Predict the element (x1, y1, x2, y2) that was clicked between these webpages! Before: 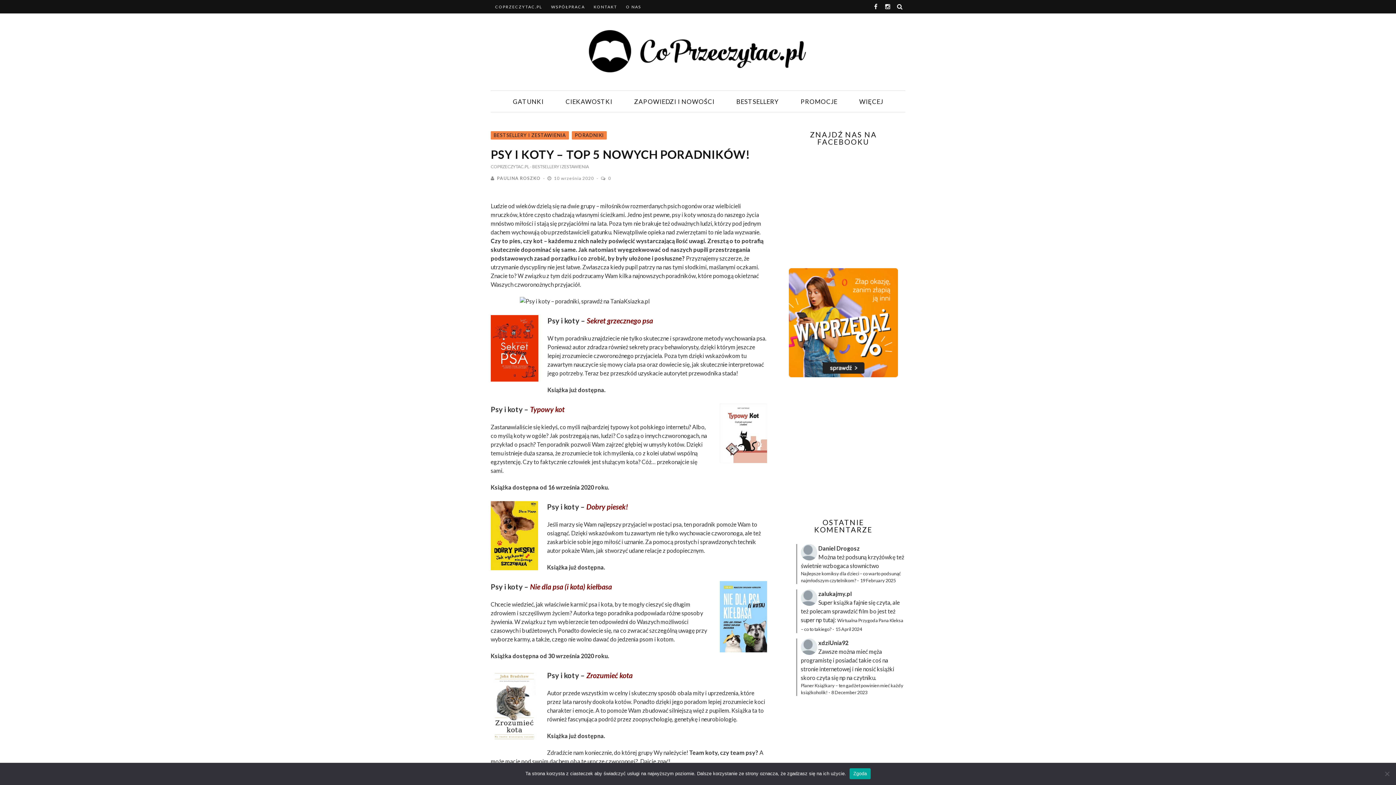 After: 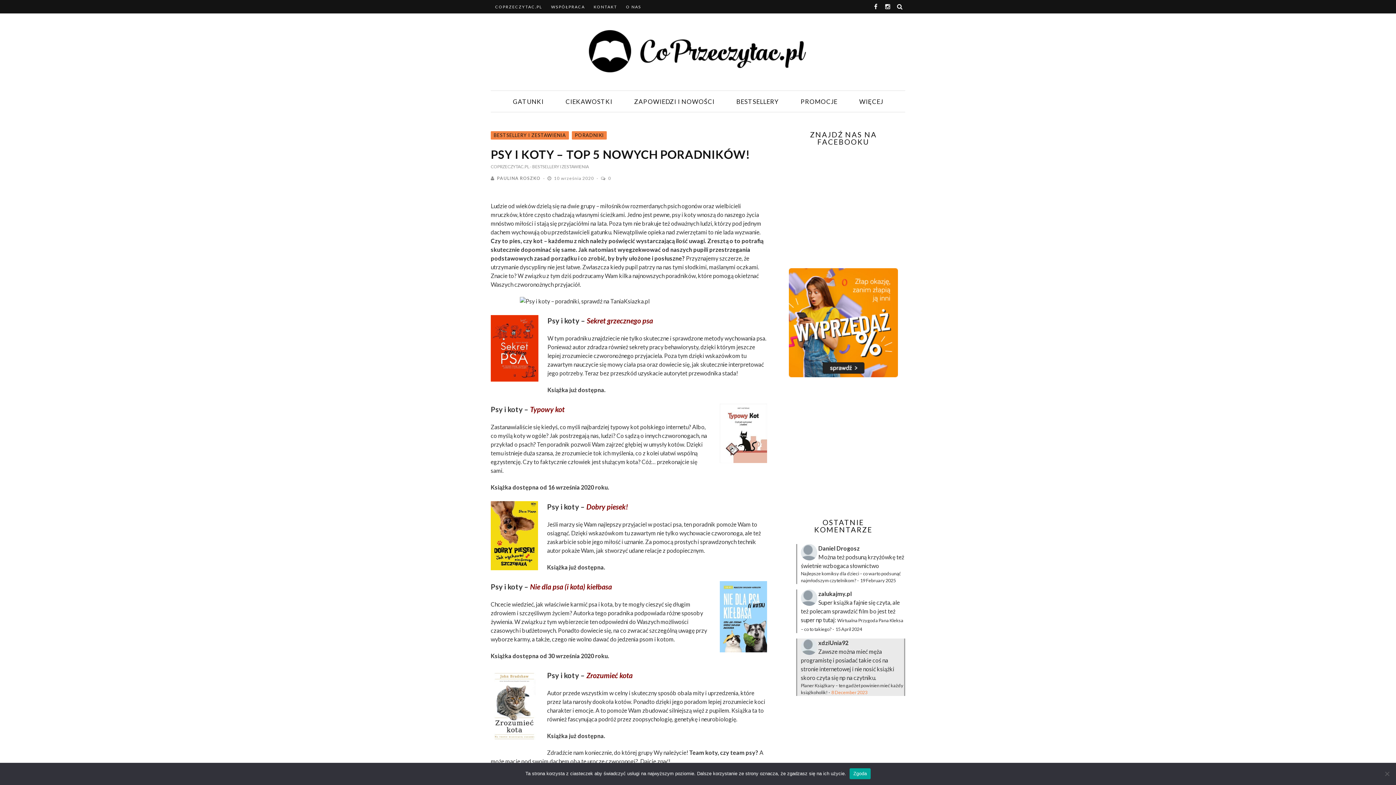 Action: label: 8 December 2023 bbox: (831, 689, 867, 695)